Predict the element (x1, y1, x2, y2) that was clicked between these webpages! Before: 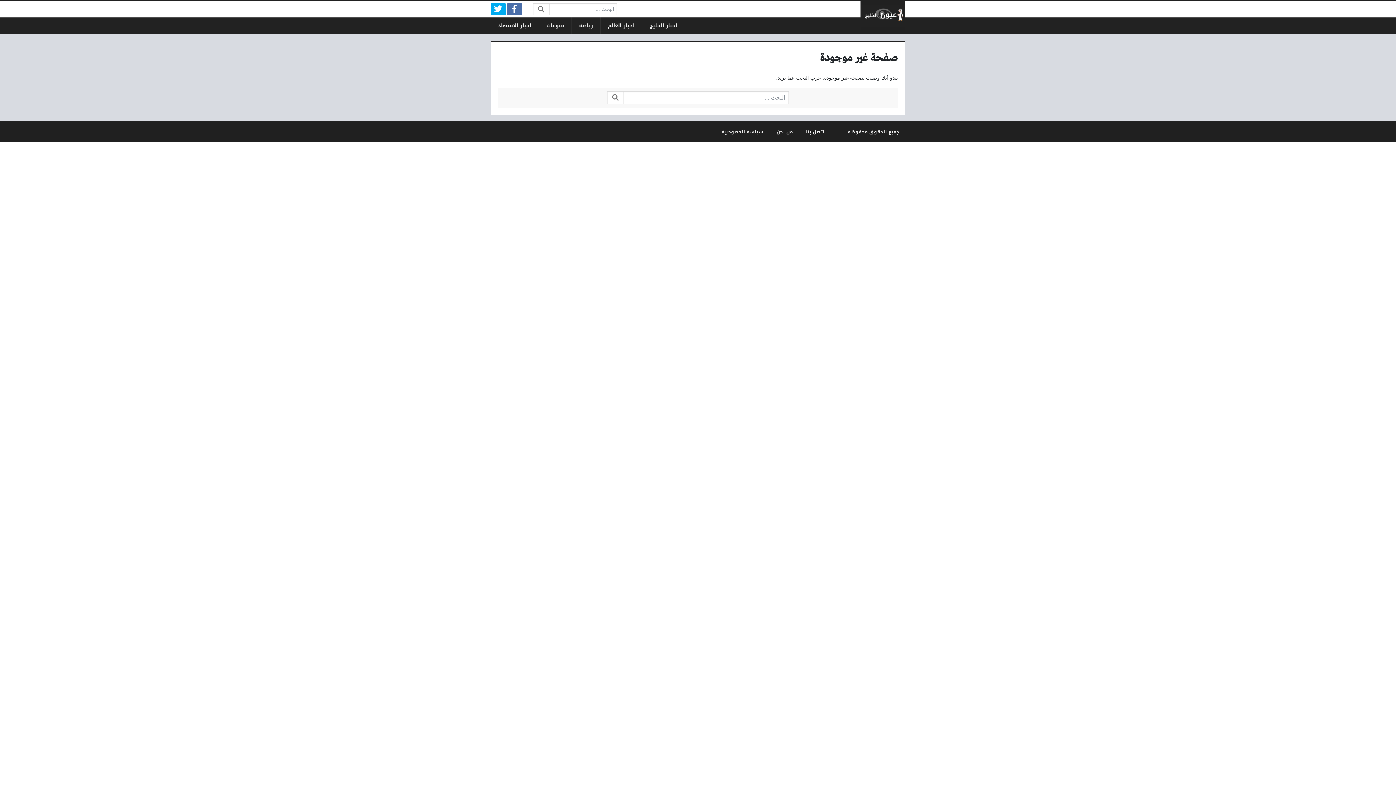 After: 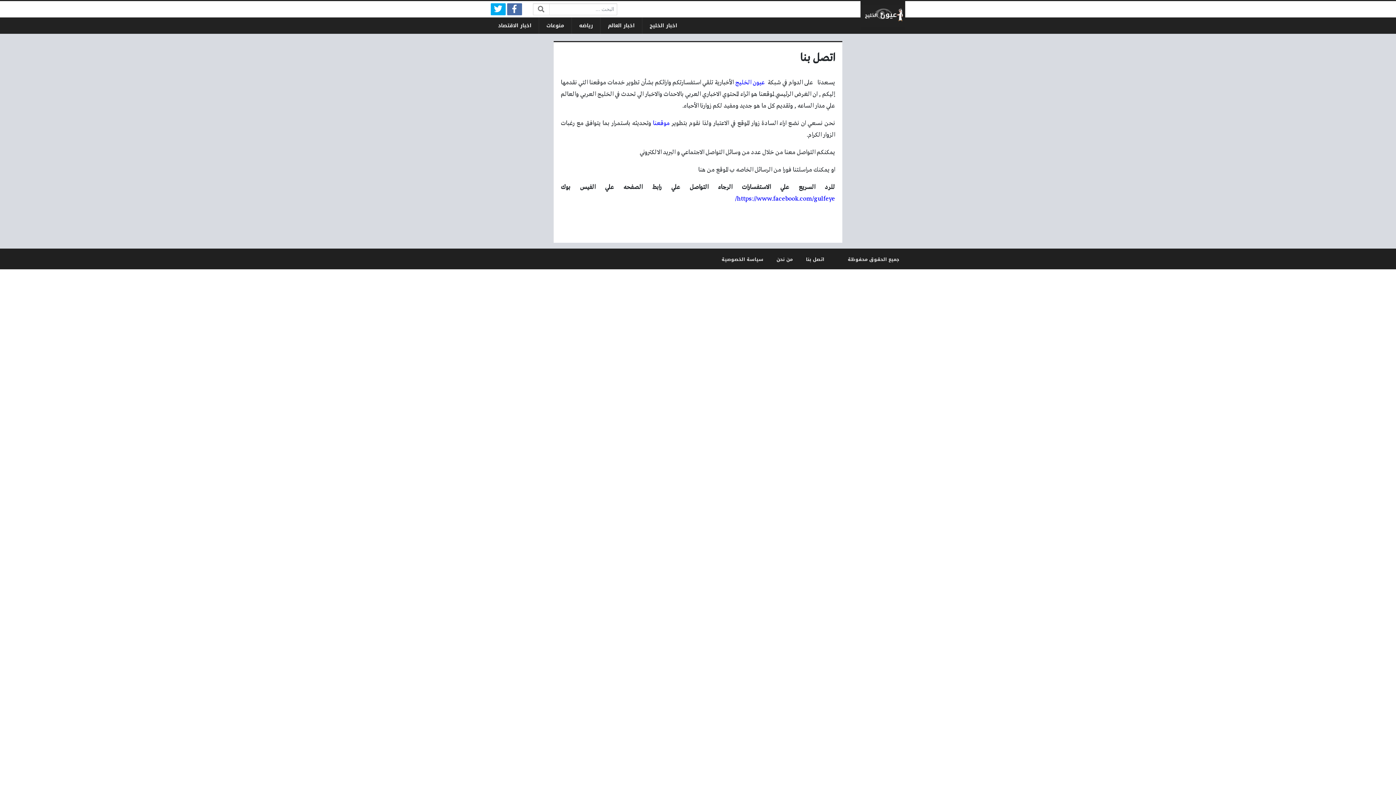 Action: label: اتصل بنا bbox: (806, 127, 824, 136)